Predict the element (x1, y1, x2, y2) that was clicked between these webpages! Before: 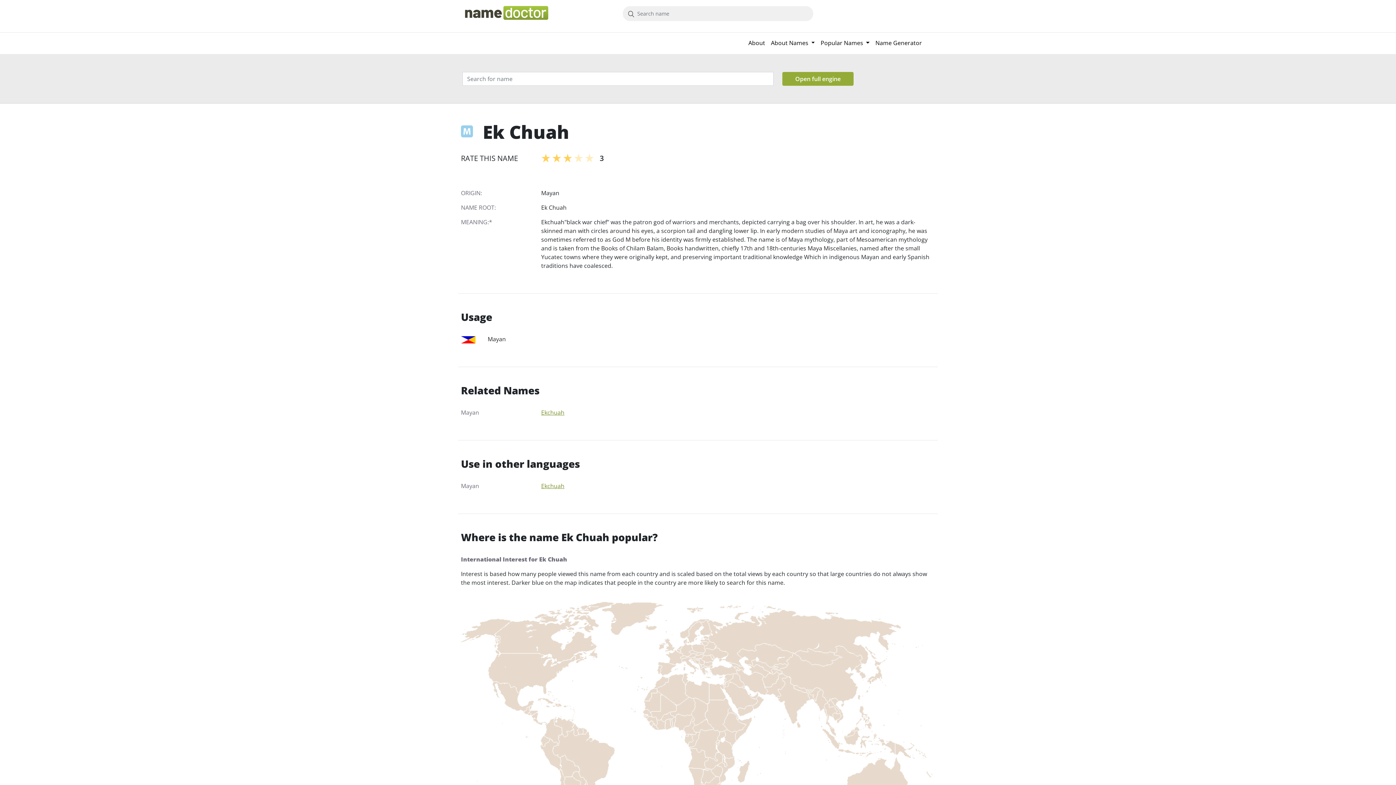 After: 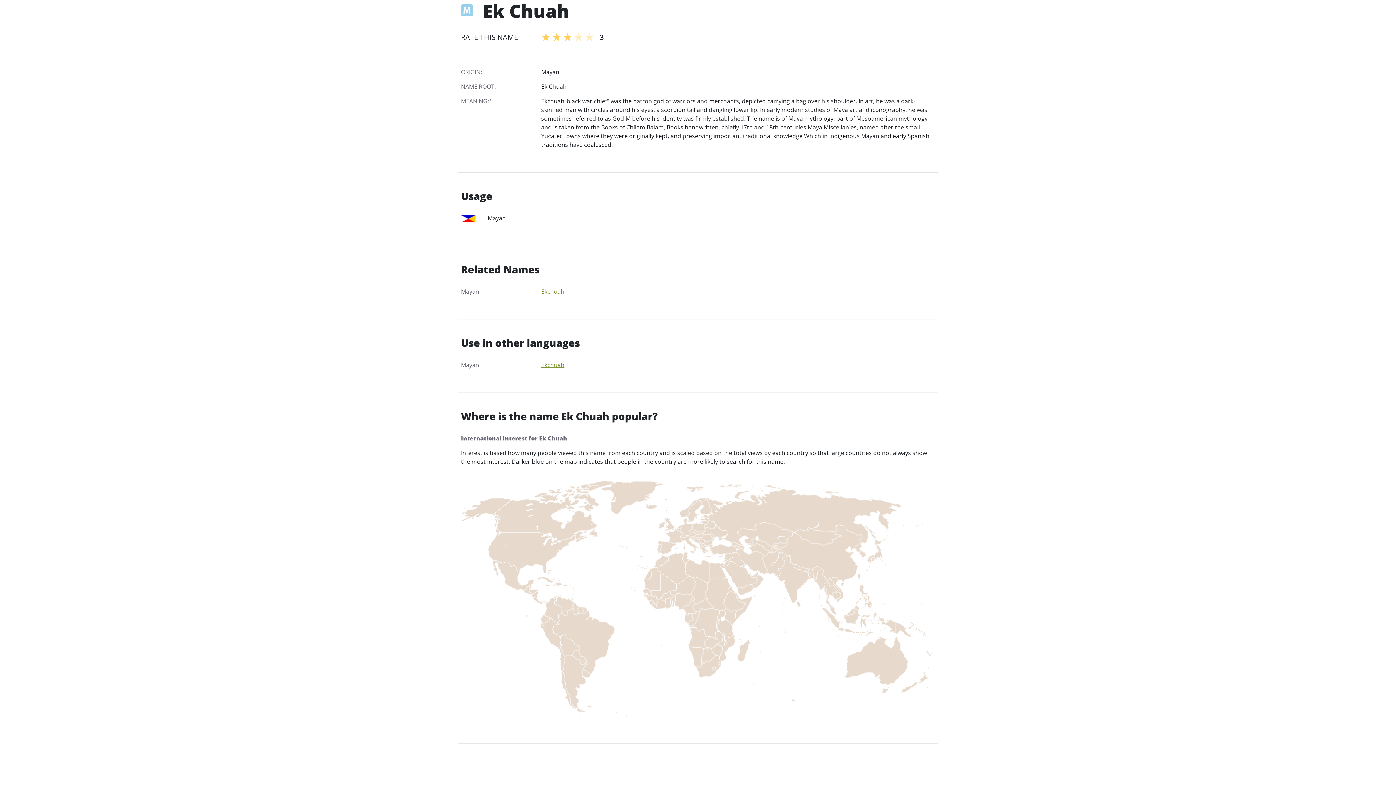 Action: bbox: (574, 152, 583, 162)